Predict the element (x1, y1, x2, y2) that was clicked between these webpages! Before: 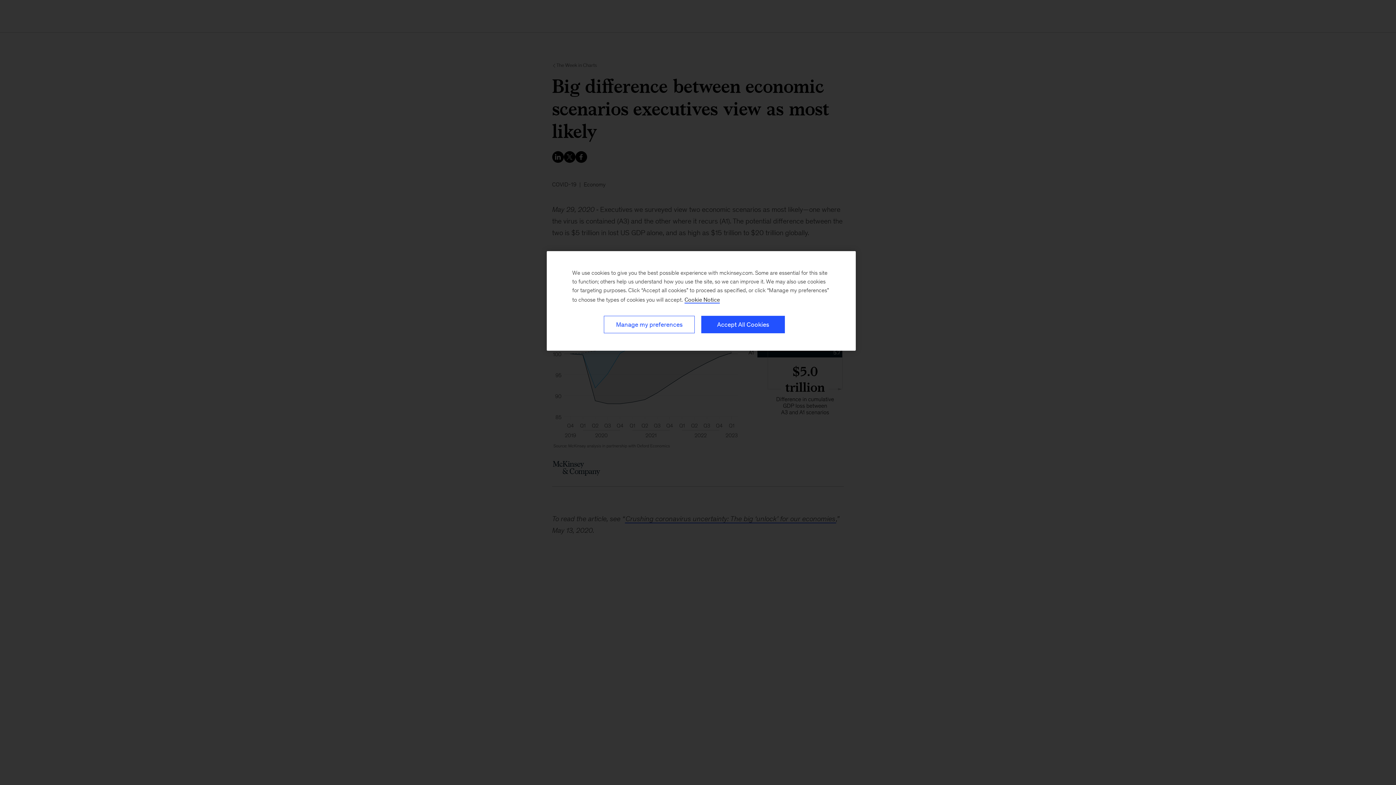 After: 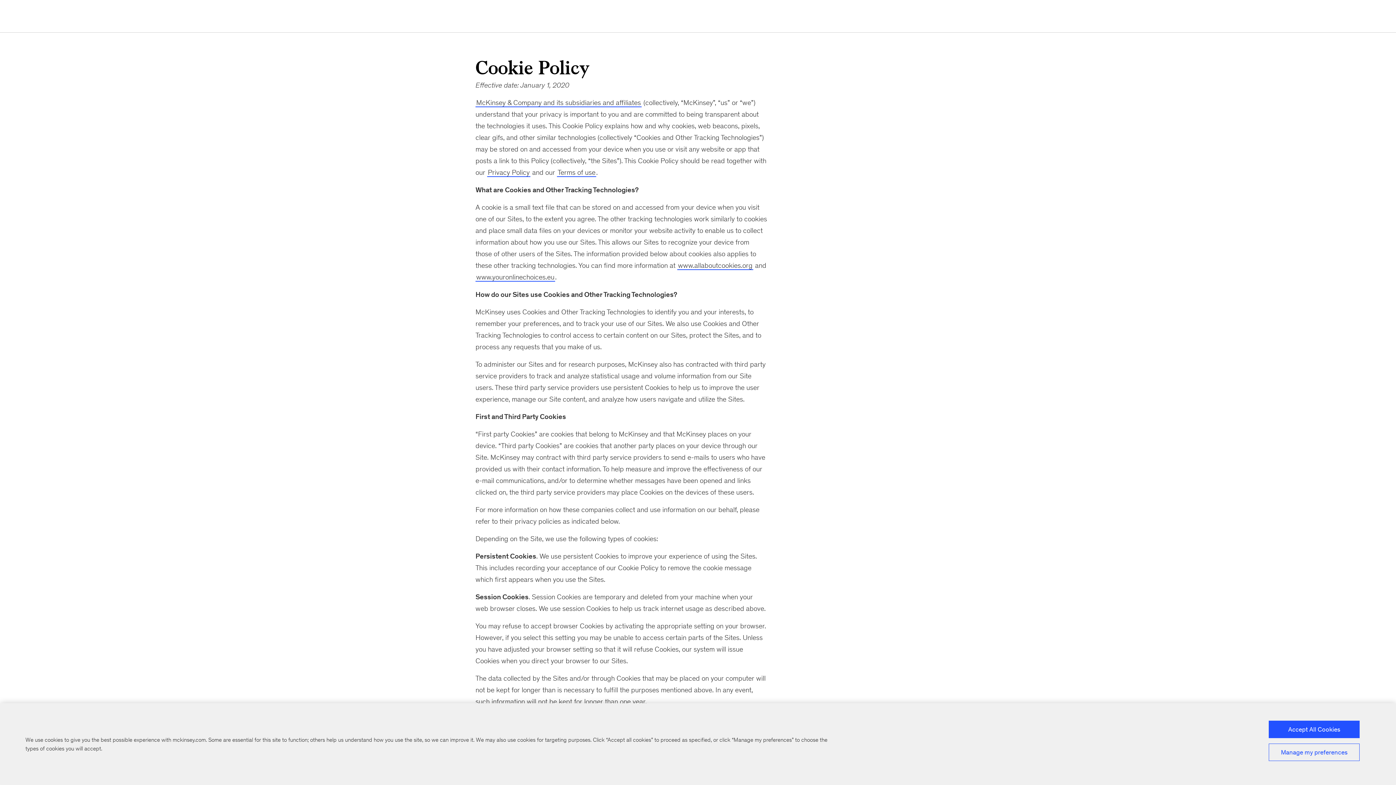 Action: bbox: (684, 296, 720, 303) label: Cookie Policy, More information about your privacy, opens in a new tab